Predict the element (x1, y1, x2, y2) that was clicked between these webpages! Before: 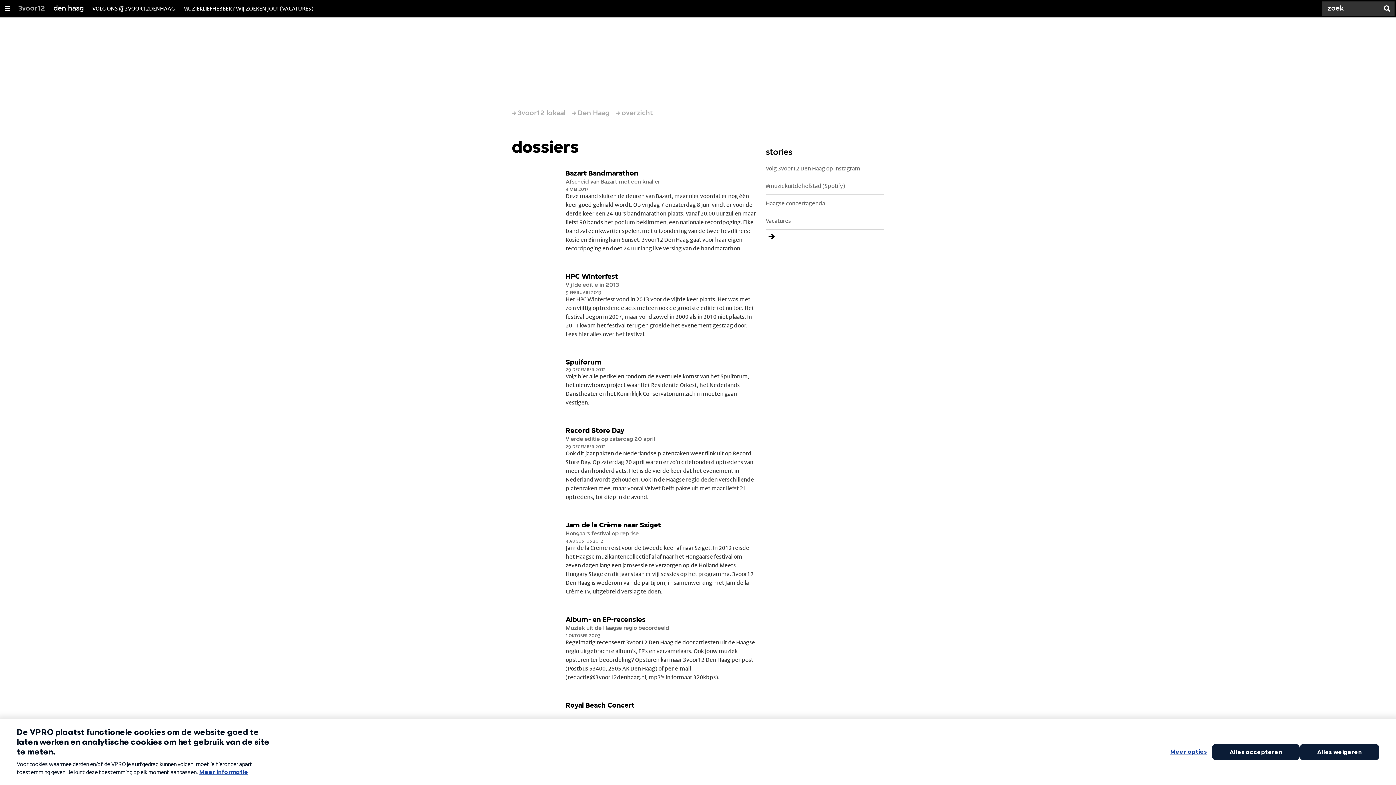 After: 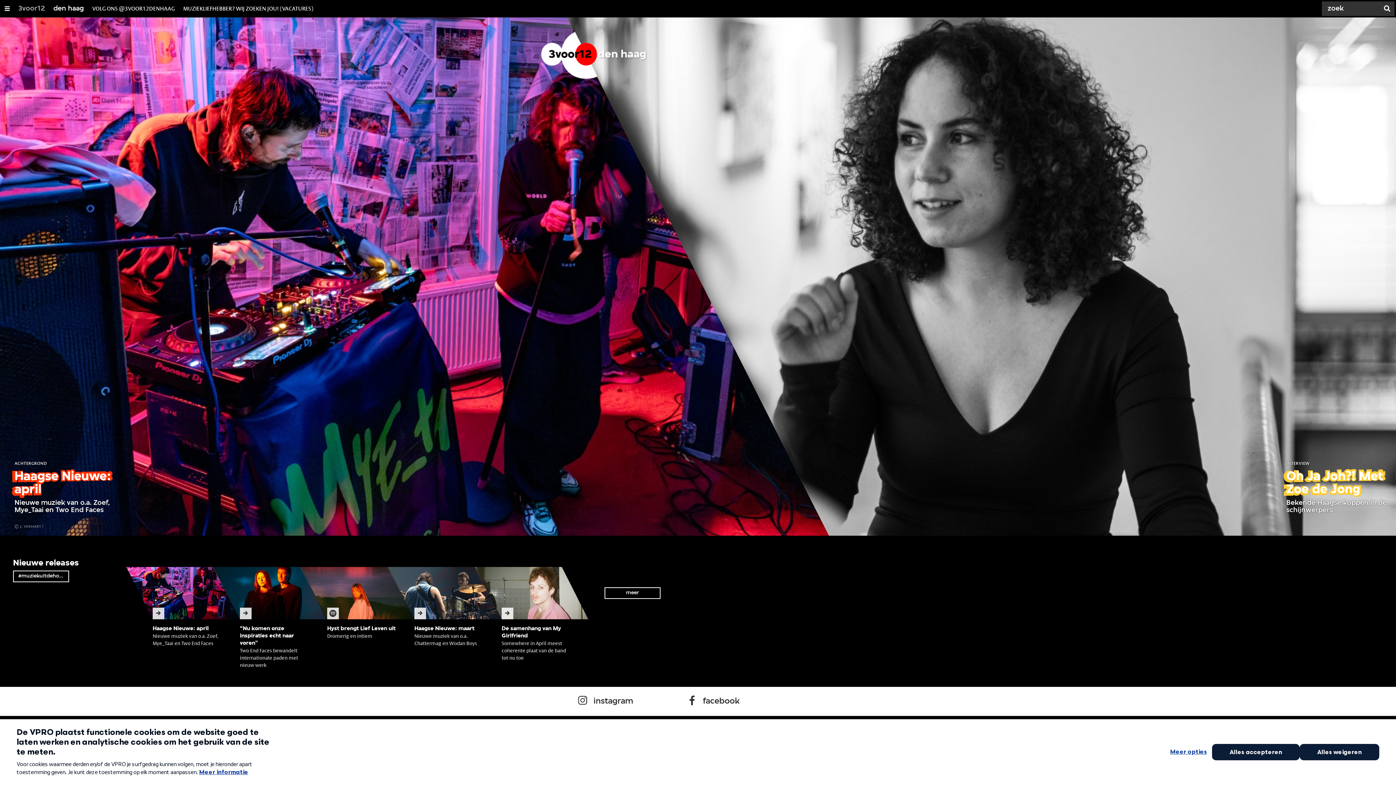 Action: bbox: (503, 17, 631, 72)